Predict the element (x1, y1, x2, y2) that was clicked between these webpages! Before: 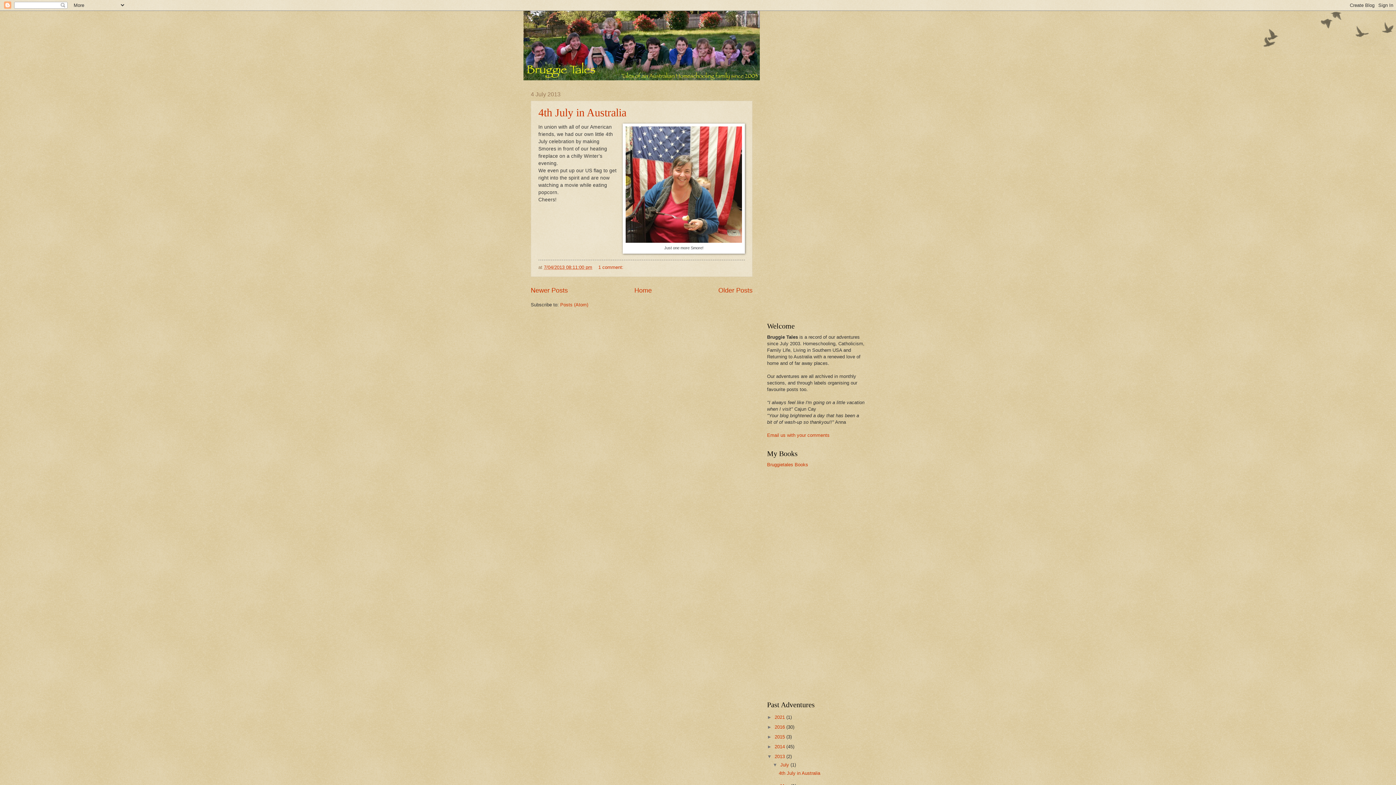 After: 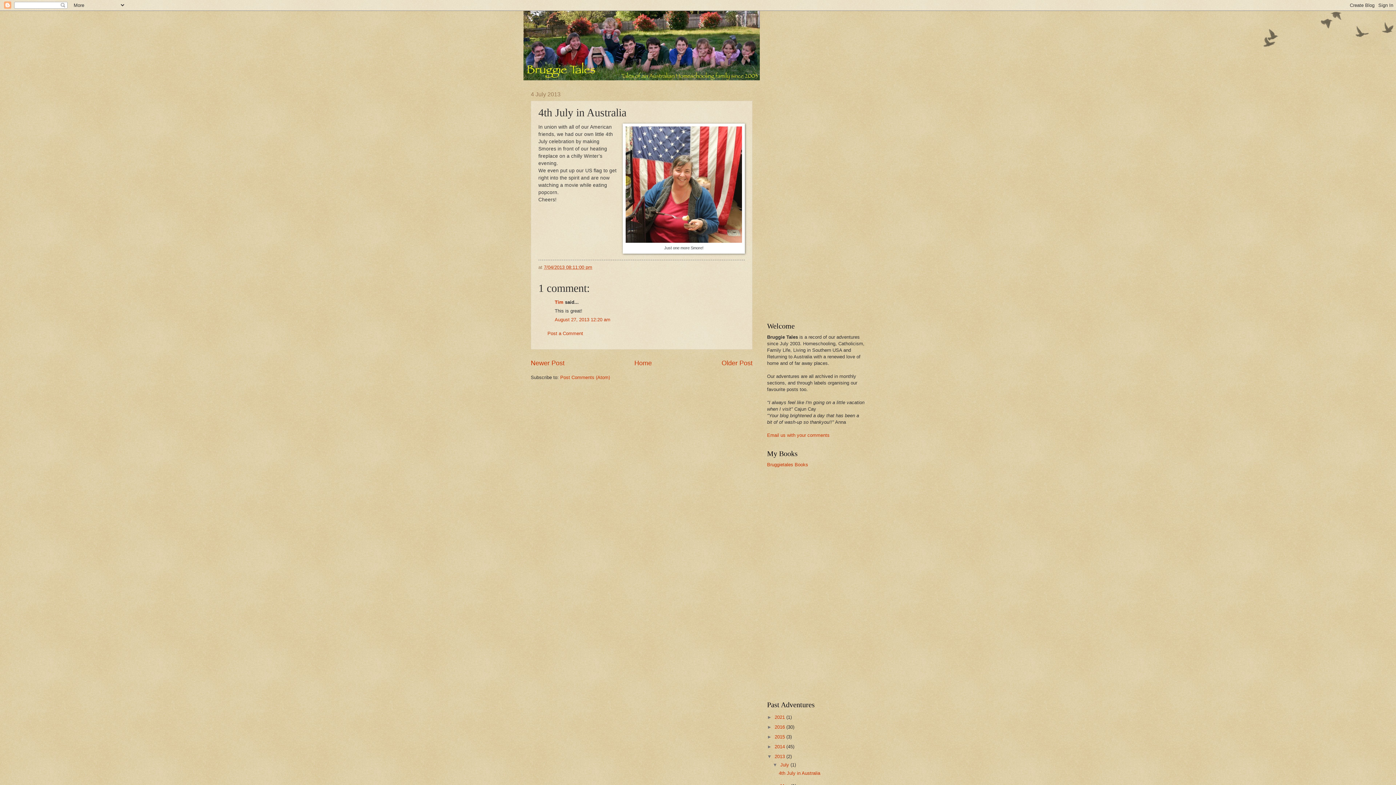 Action: label: 4th July in Australia bbox: (538, 106, 626, 118)